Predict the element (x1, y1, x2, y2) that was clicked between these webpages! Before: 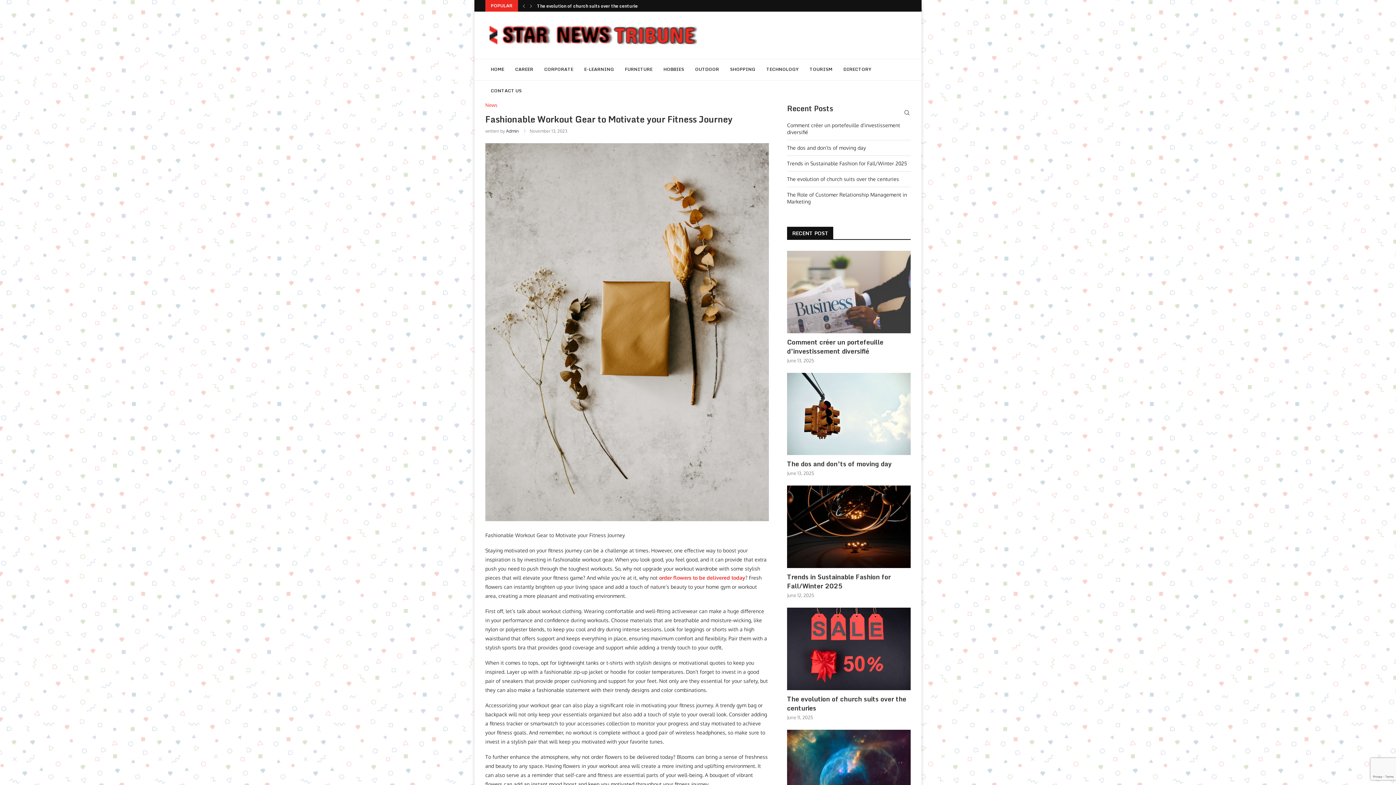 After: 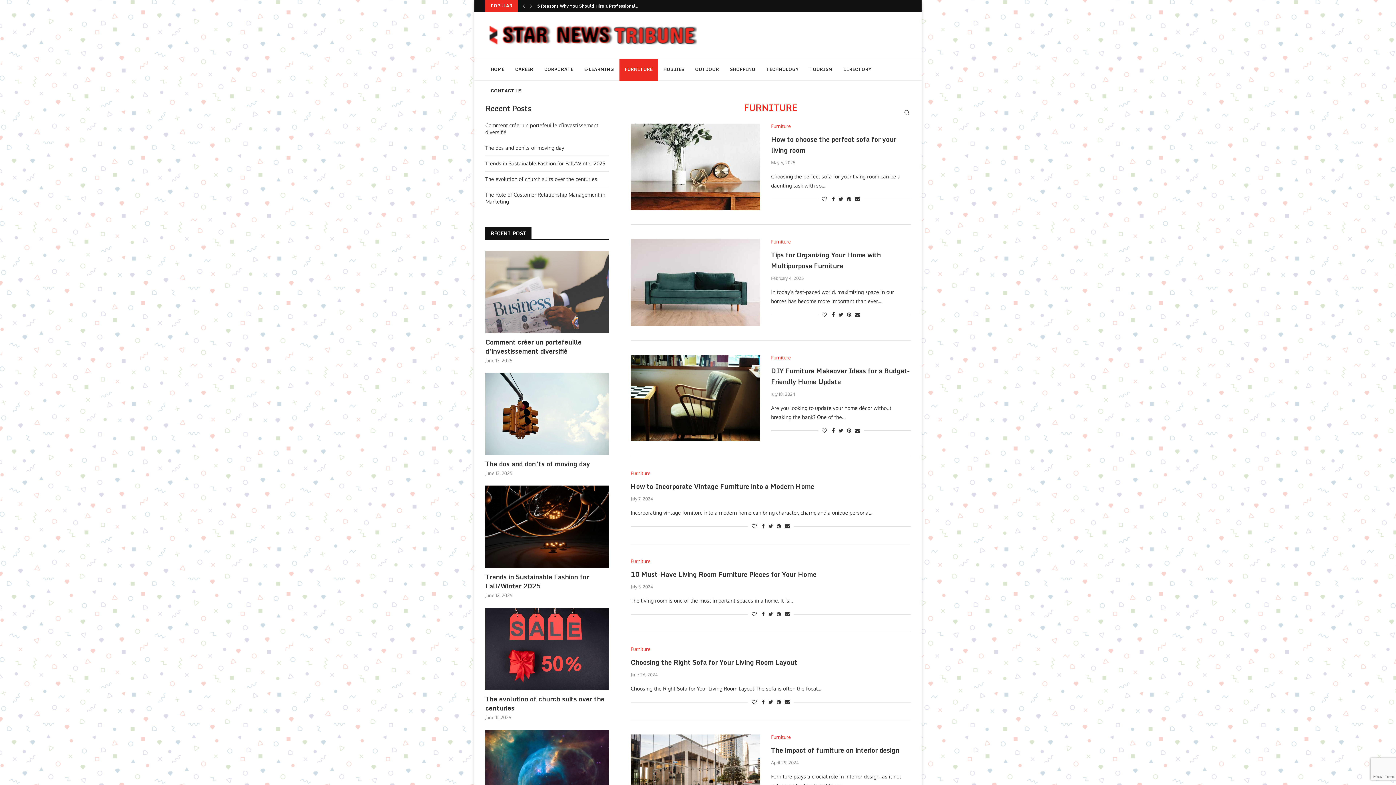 Action: bbox: (619, 58, 658, 80) label: FURNITURE